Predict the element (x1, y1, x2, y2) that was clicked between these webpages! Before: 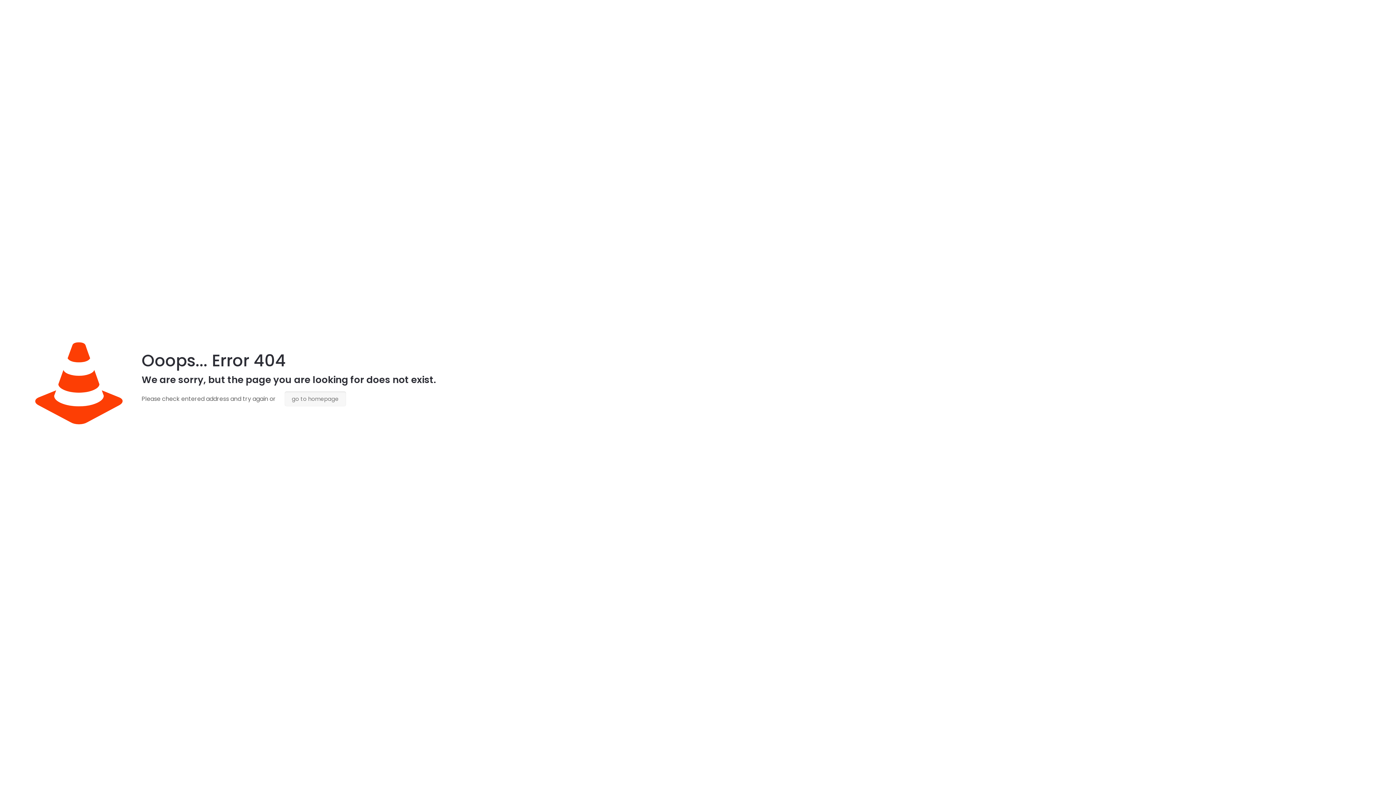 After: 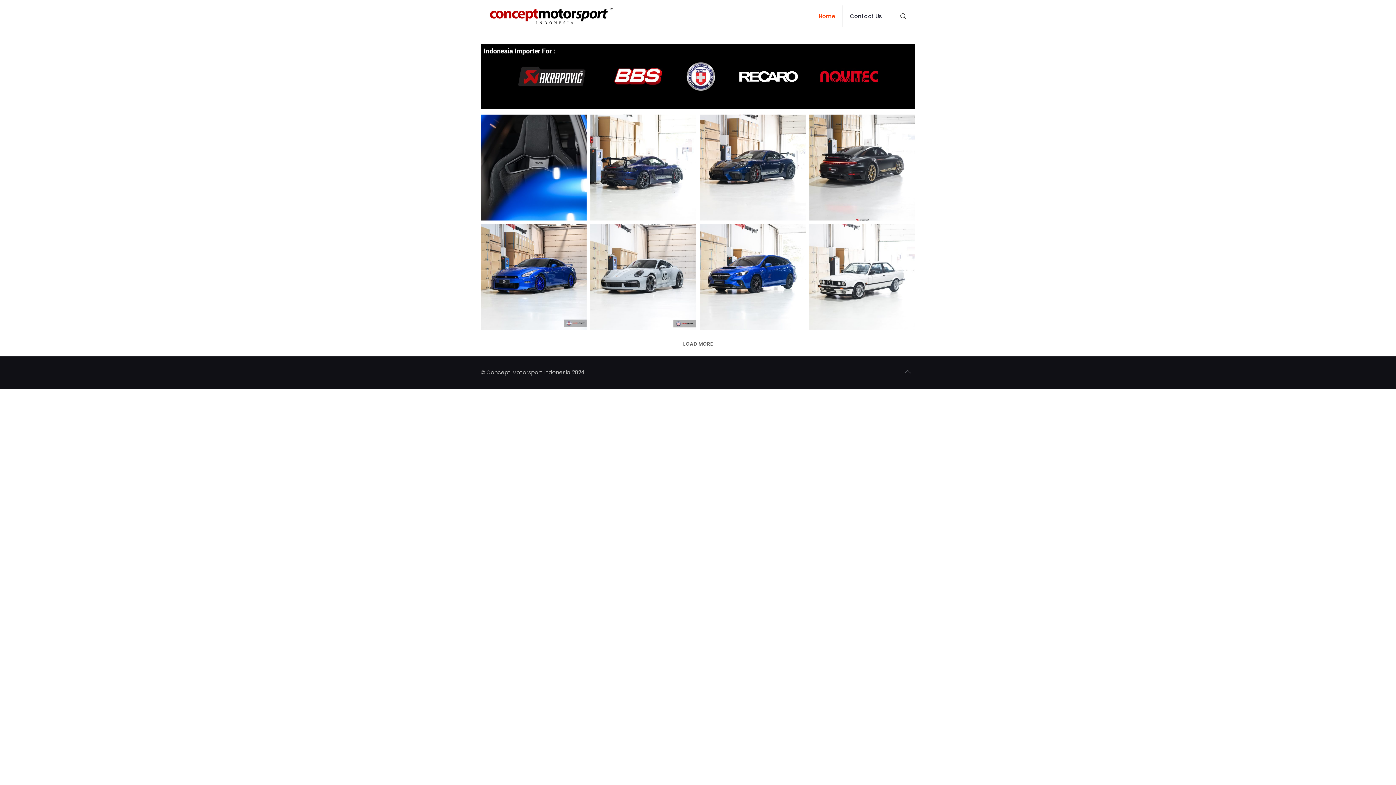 Action: bbox: (284, 391, 346, 406) label: go to homepage